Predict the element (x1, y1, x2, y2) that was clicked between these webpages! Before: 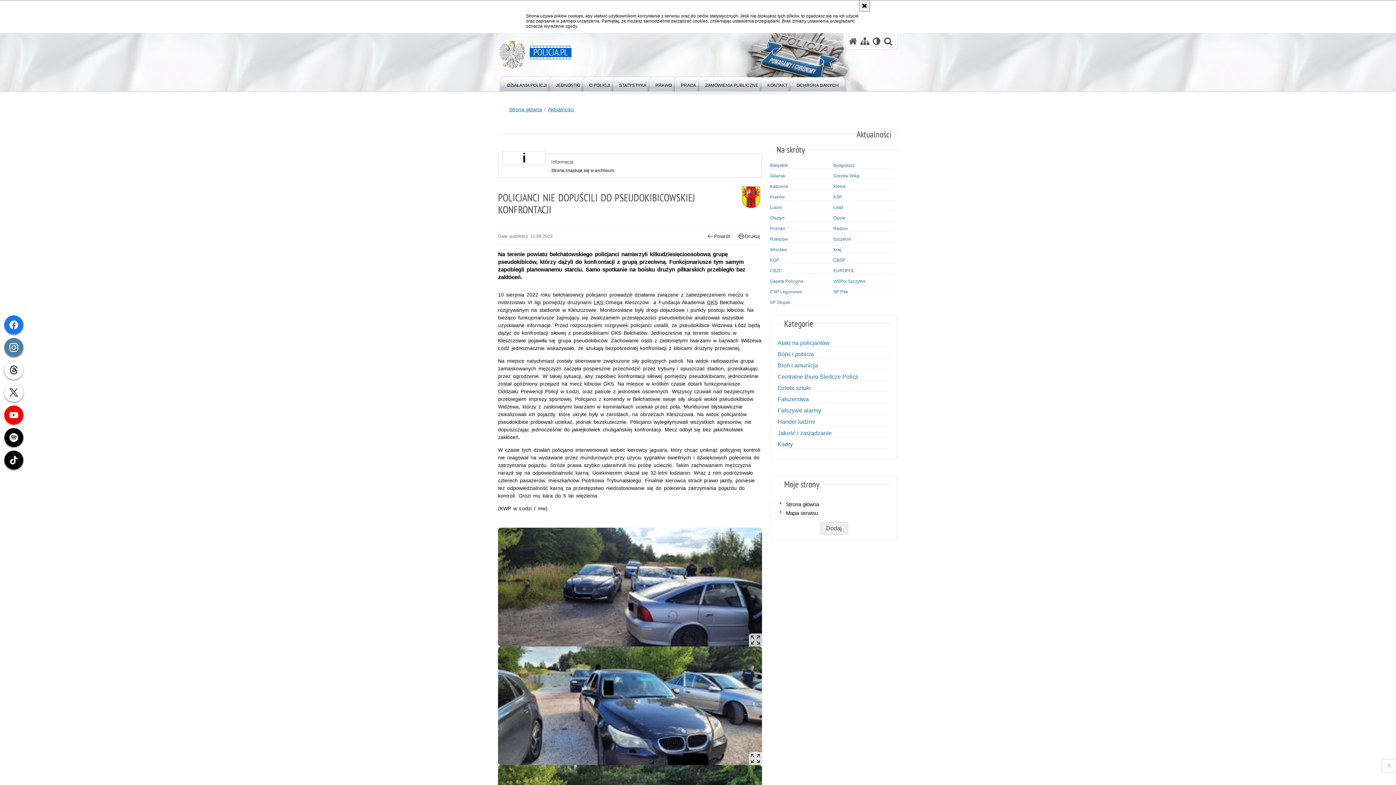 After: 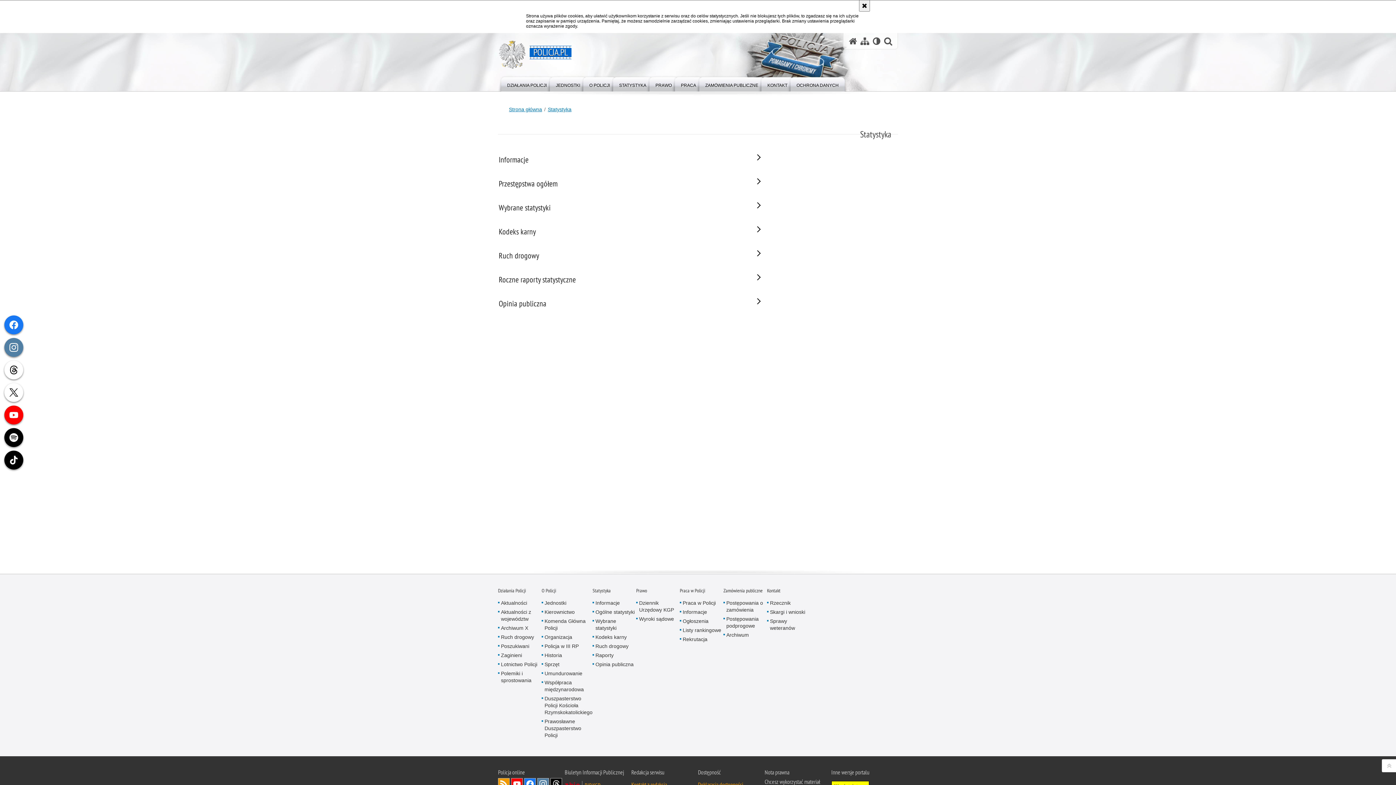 Action: label: STATYSTYKA bbox: (610, 76, 655, 91)